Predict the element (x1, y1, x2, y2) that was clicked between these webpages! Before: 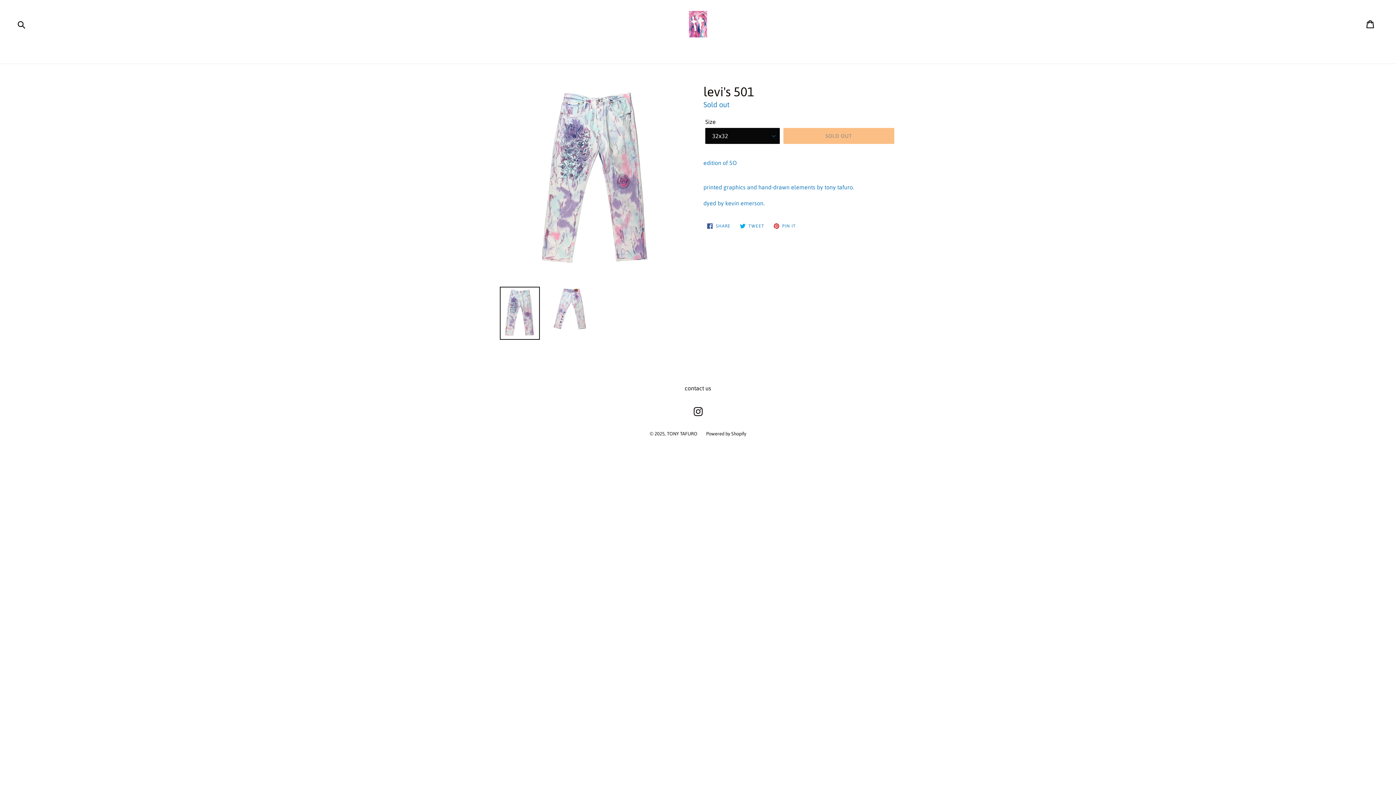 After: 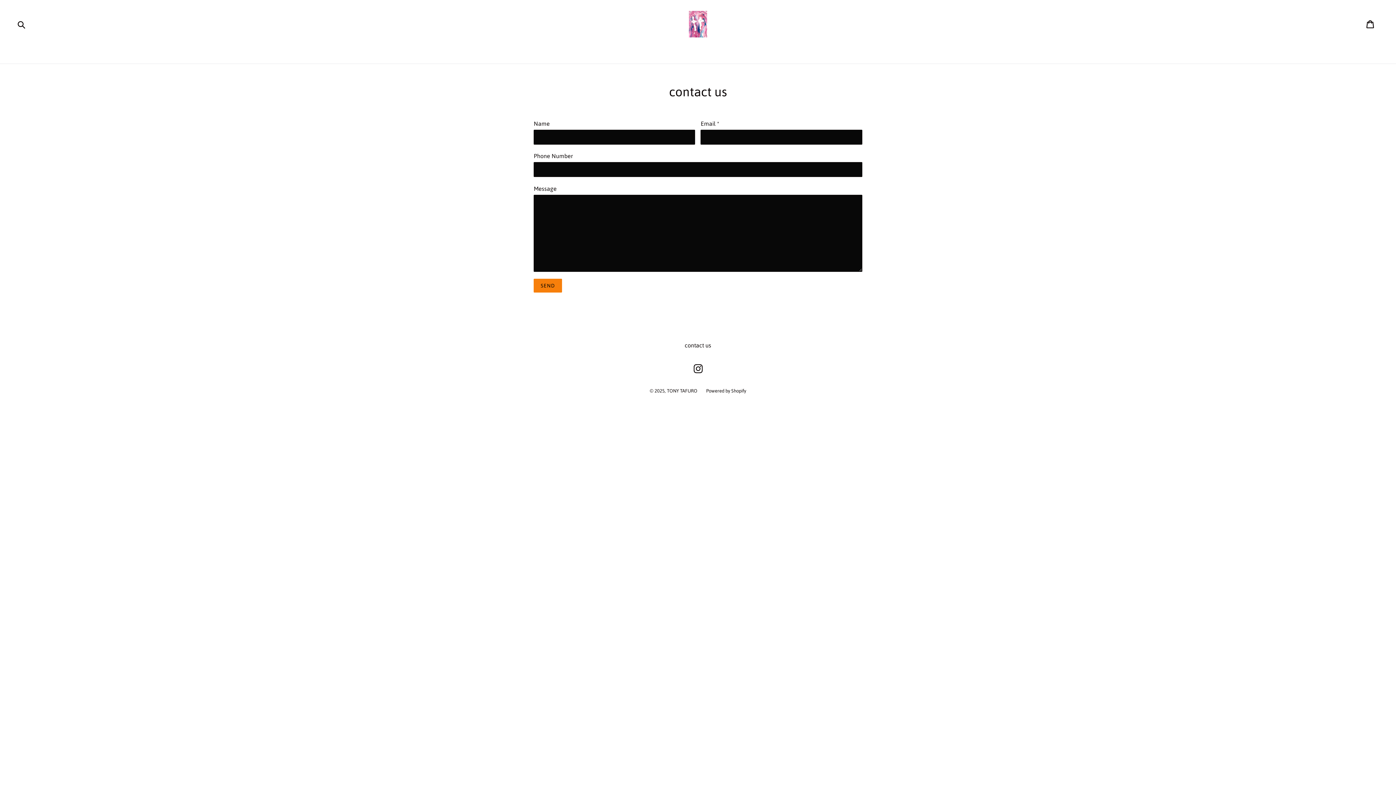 Action: bbox: (684, 385, 711, 391) label: contact us